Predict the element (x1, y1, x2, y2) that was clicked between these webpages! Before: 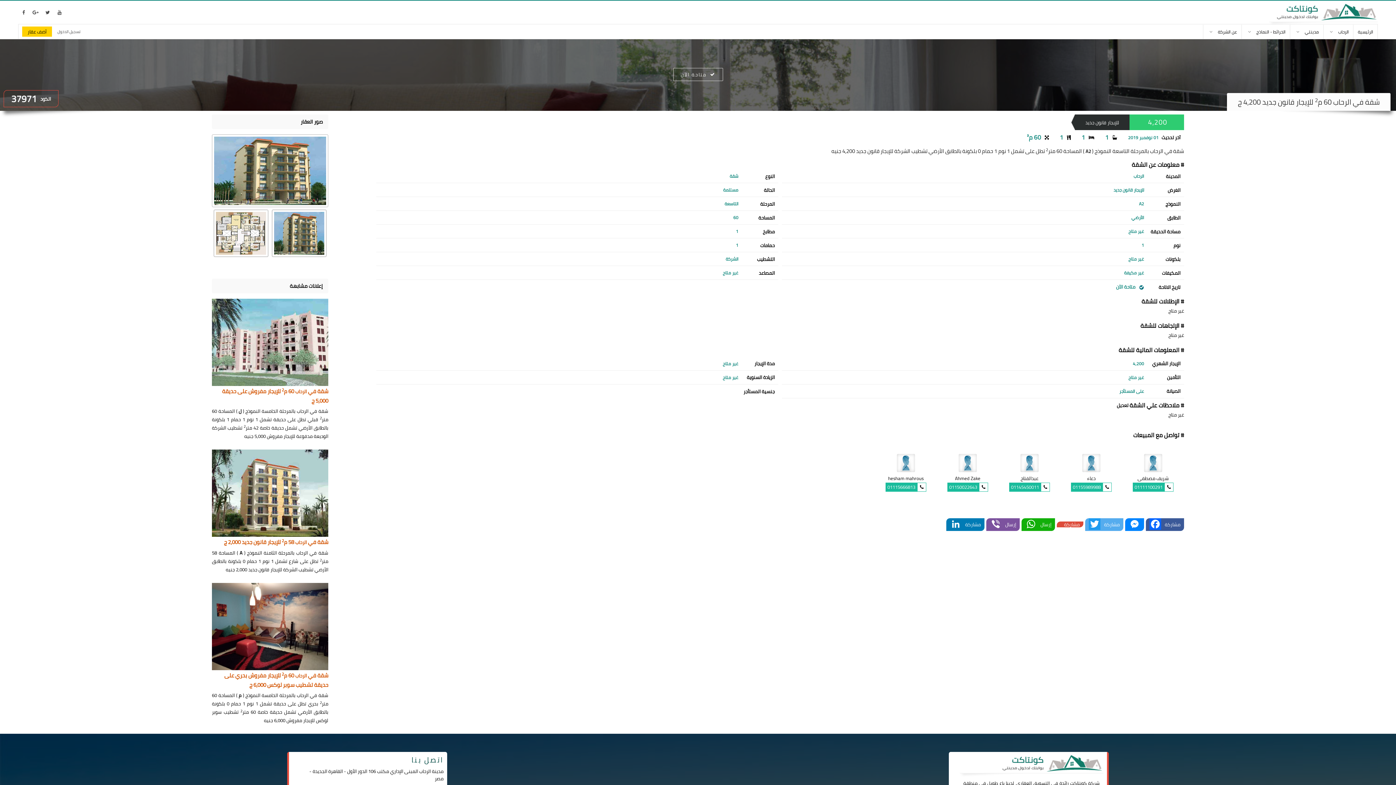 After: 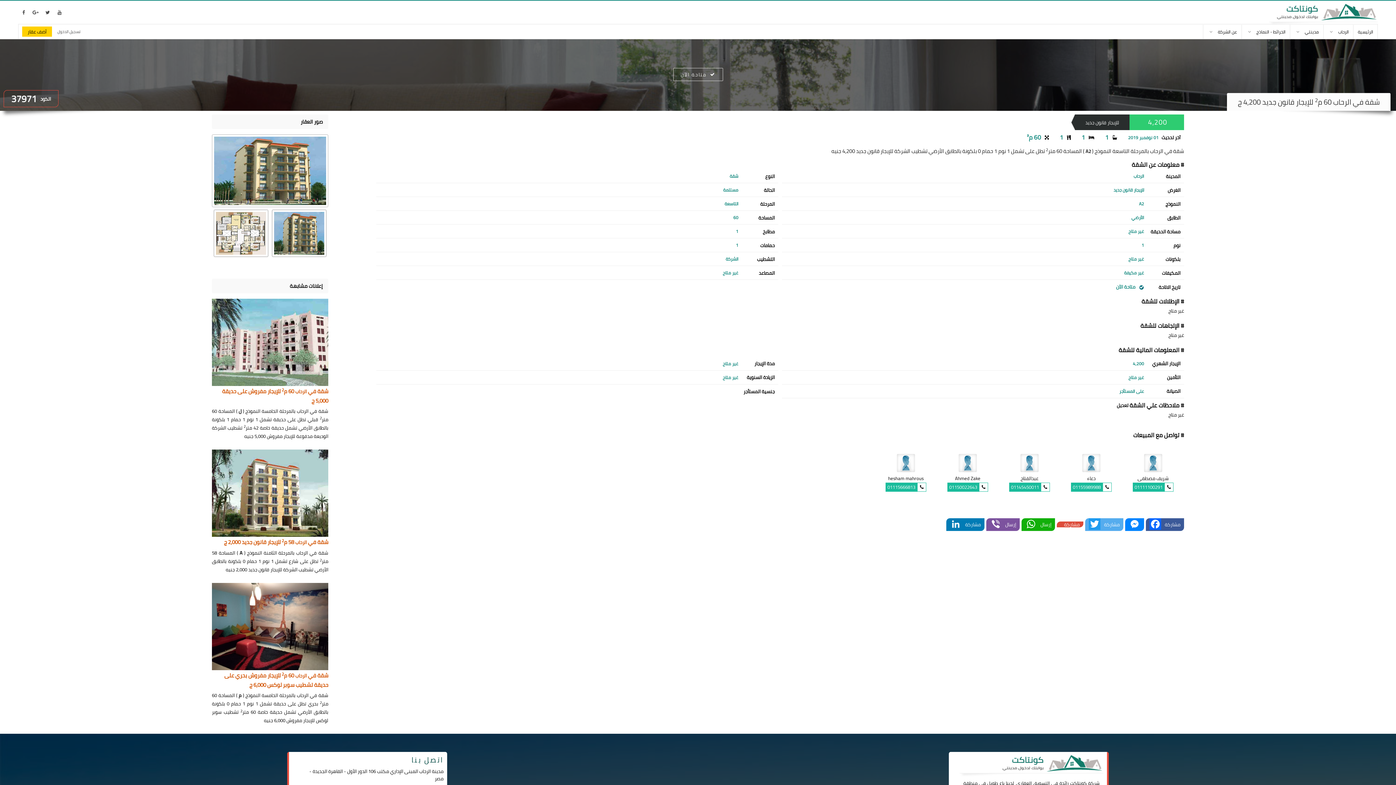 Action: label: مشاركة bbox: (1161, 521, 1180, 527)